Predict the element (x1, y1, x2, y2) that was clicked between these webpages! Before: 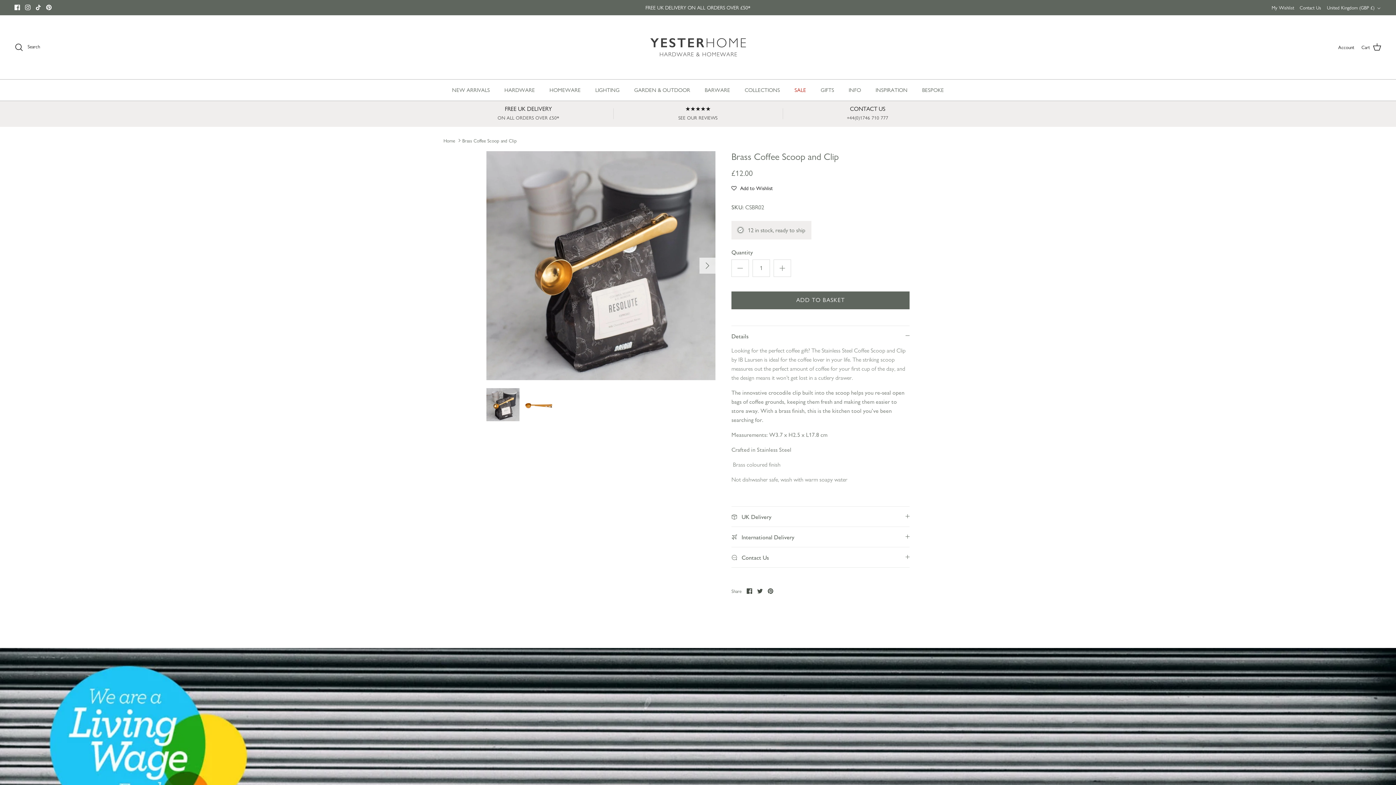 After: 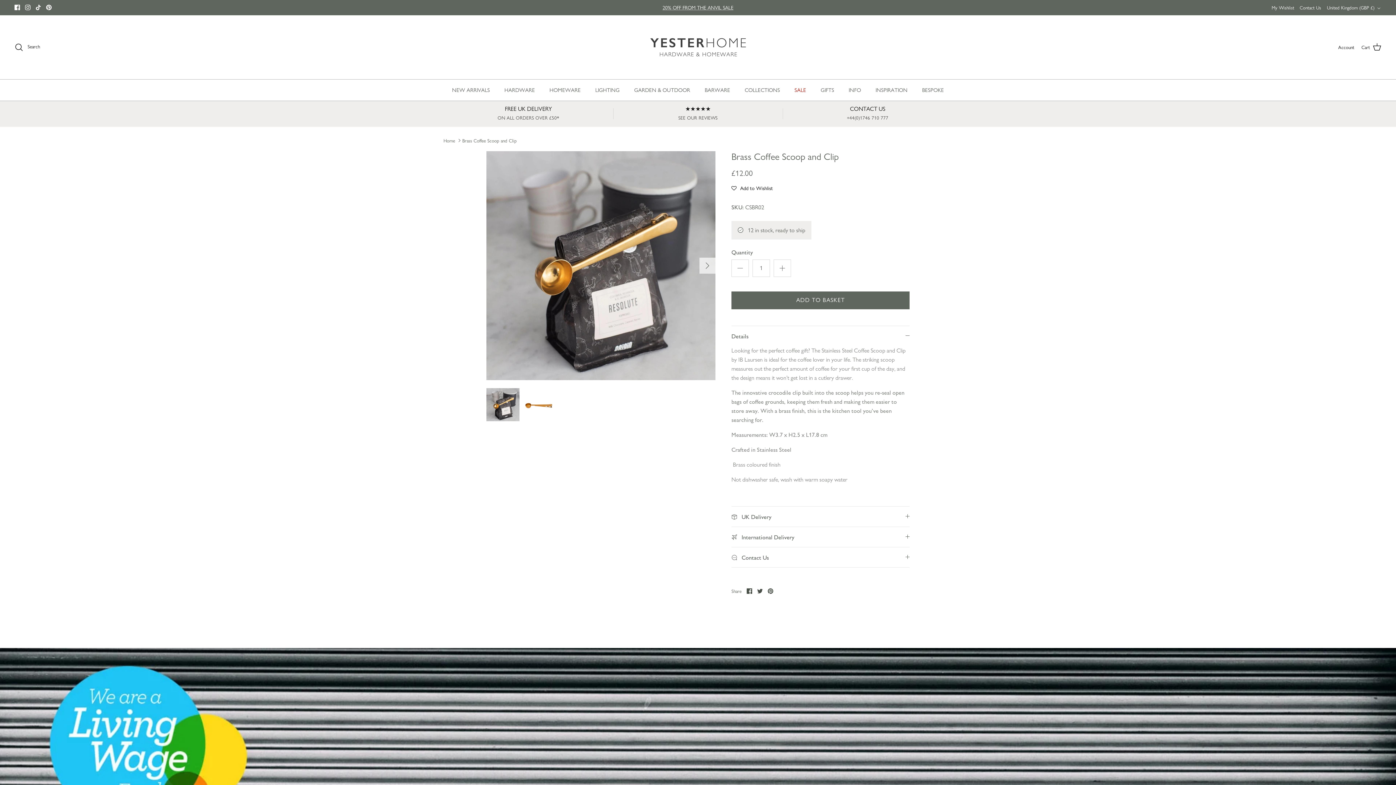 Action: bbox: (25, 4, 30, 10) label: Instagram